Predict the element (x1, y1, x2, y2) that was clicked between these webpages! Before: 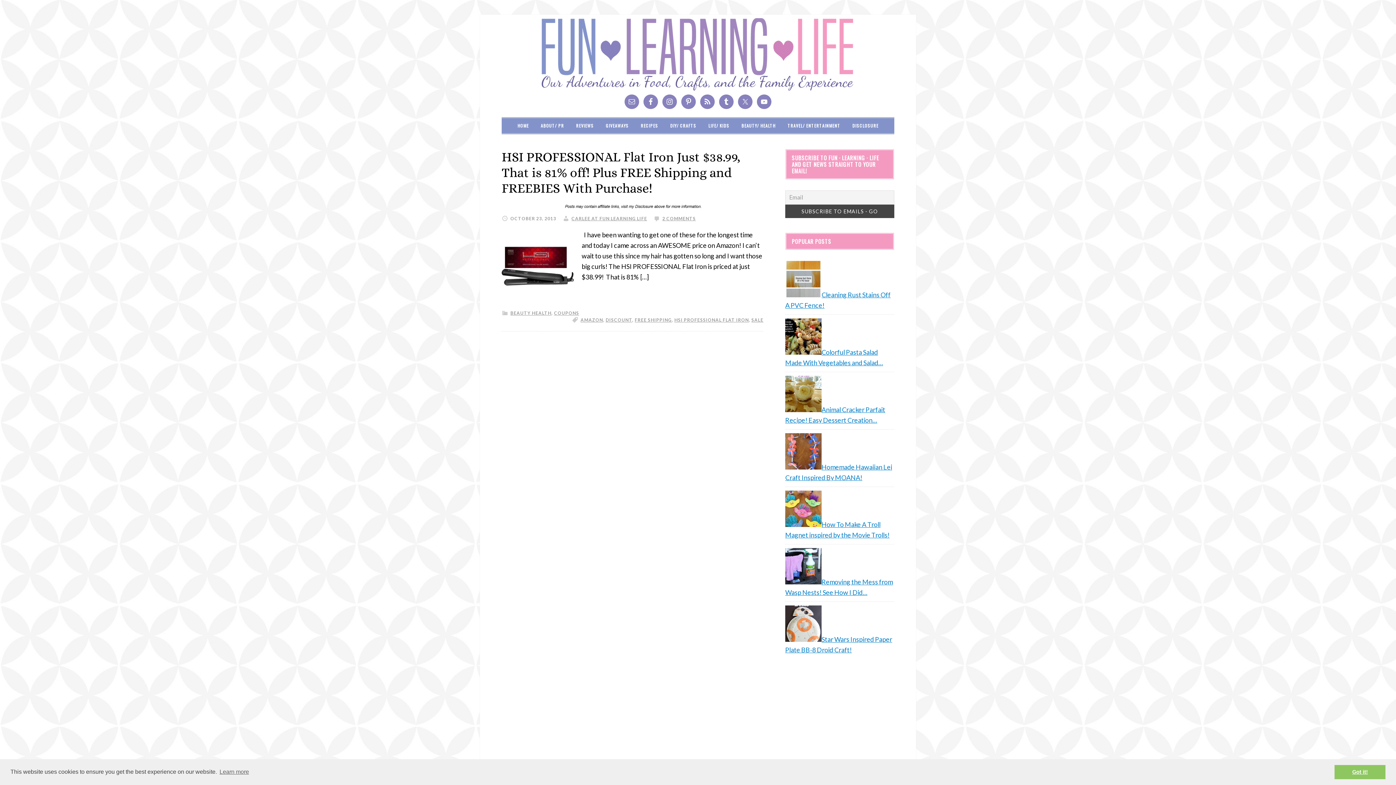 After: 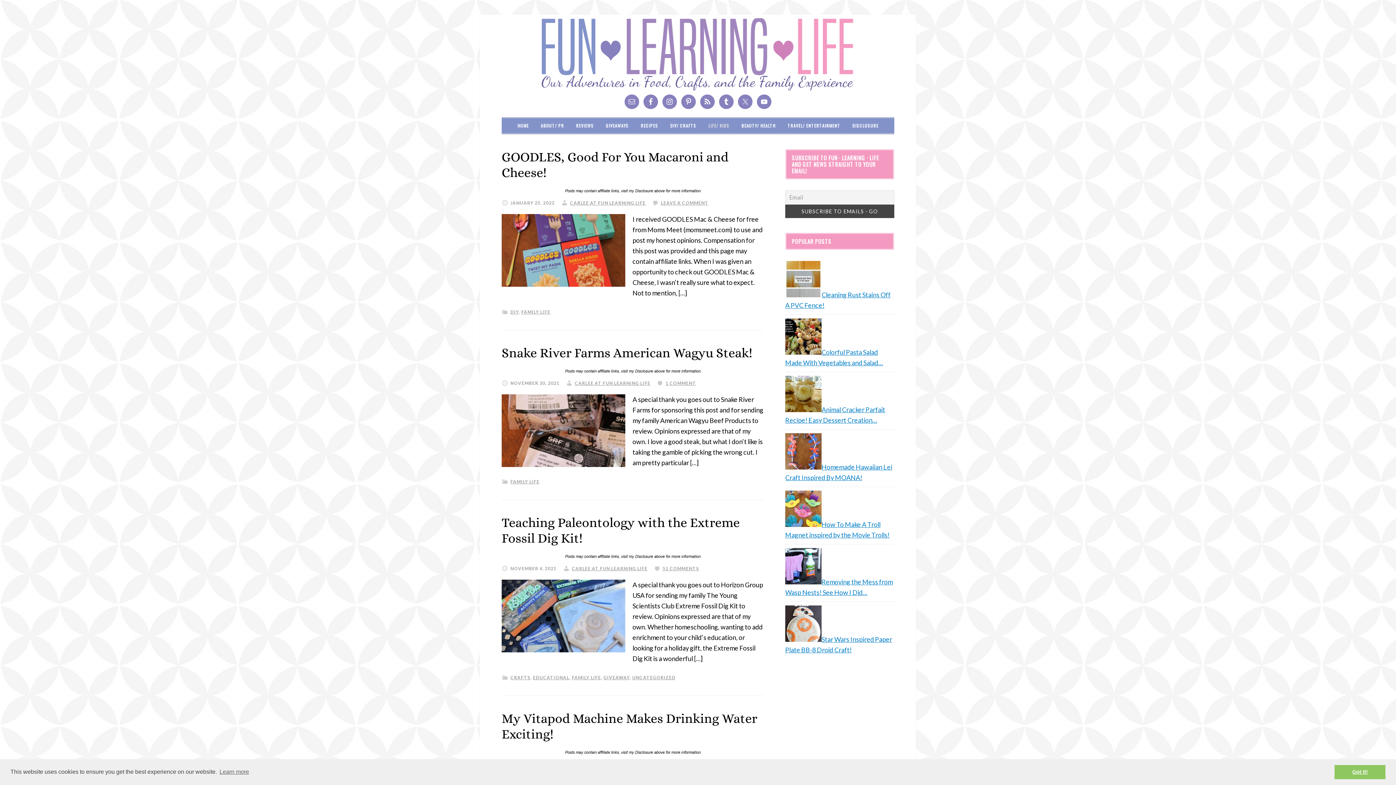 Action: bbox: (703, 118, 735, 133) label: LIFE/ KIDS